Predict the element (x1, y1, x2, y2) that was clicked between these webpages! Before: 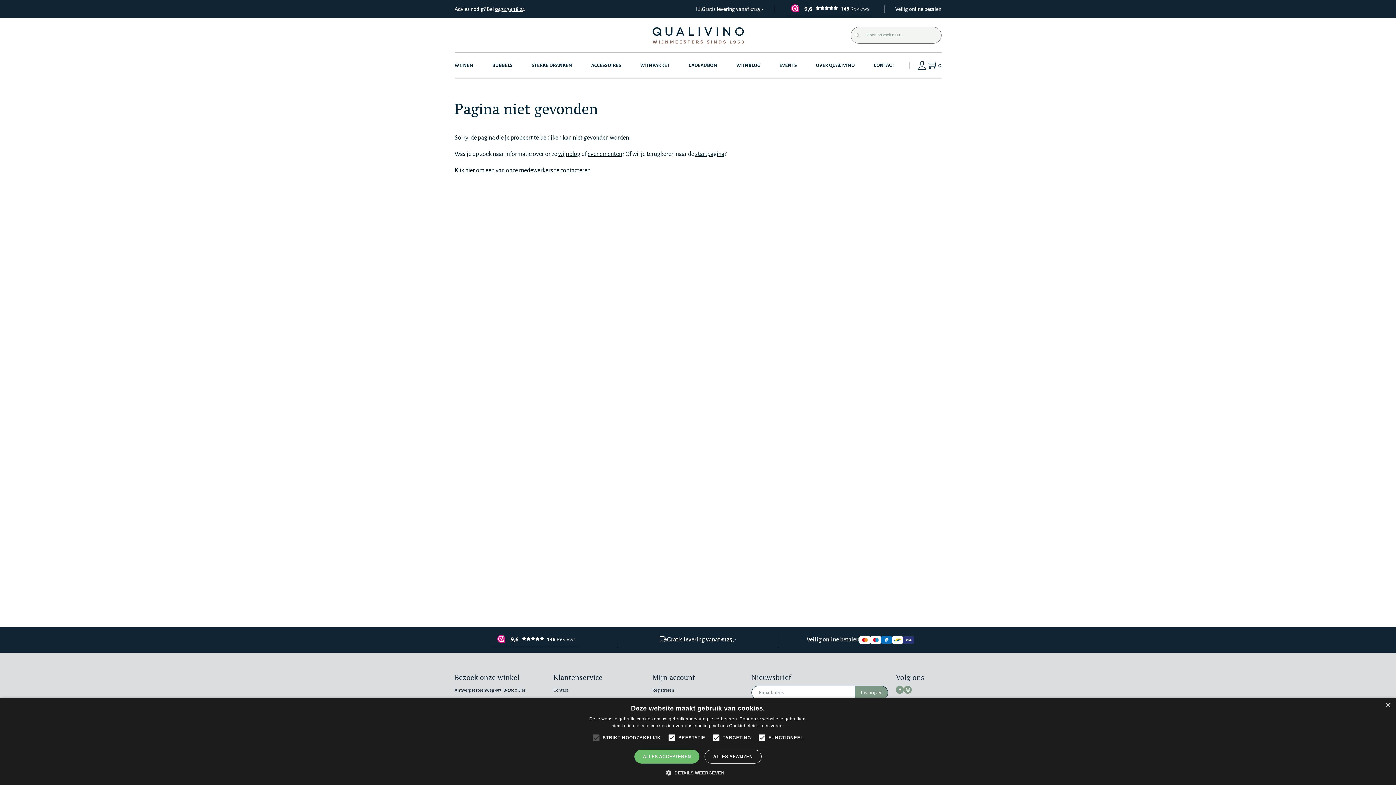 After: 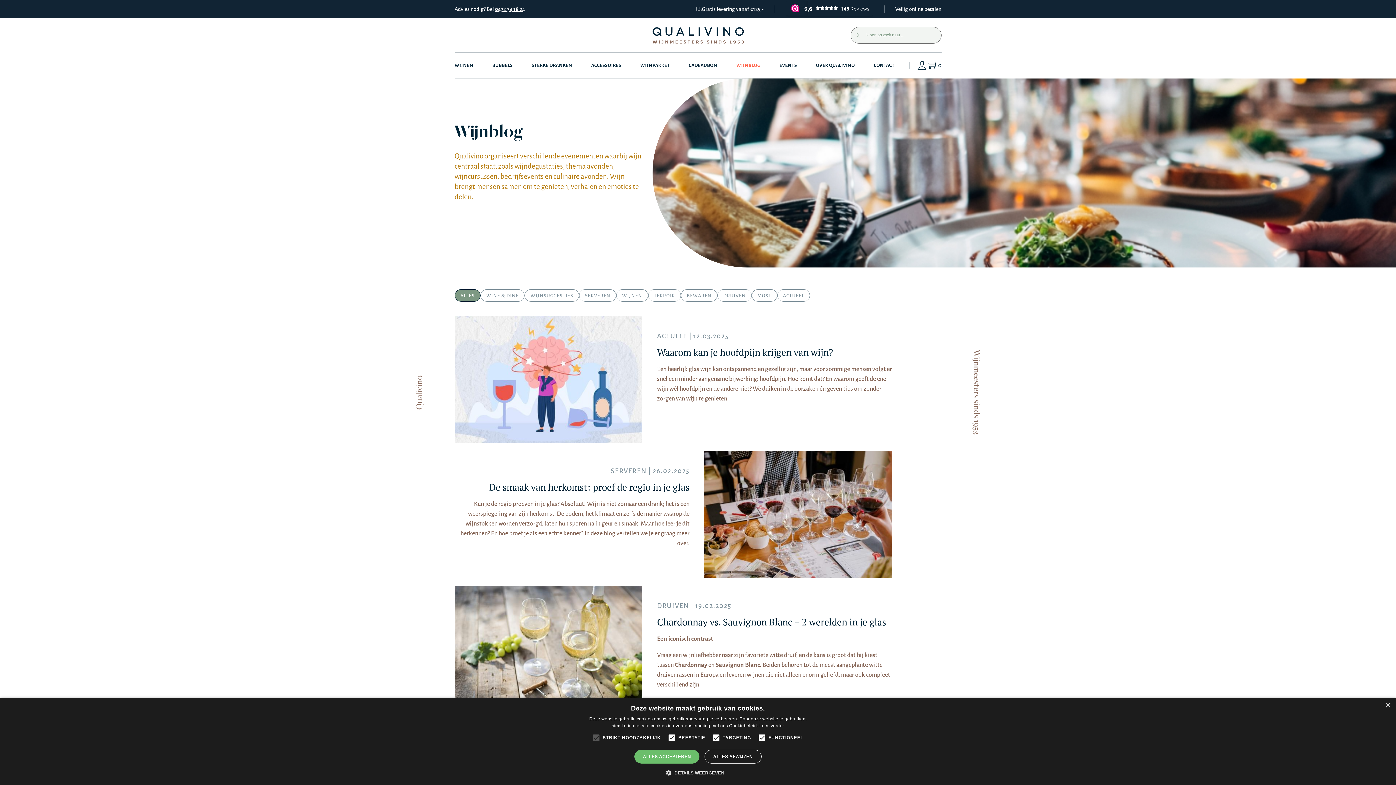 Action: label: wijnblog bbox: (558, 150, 580, 157)